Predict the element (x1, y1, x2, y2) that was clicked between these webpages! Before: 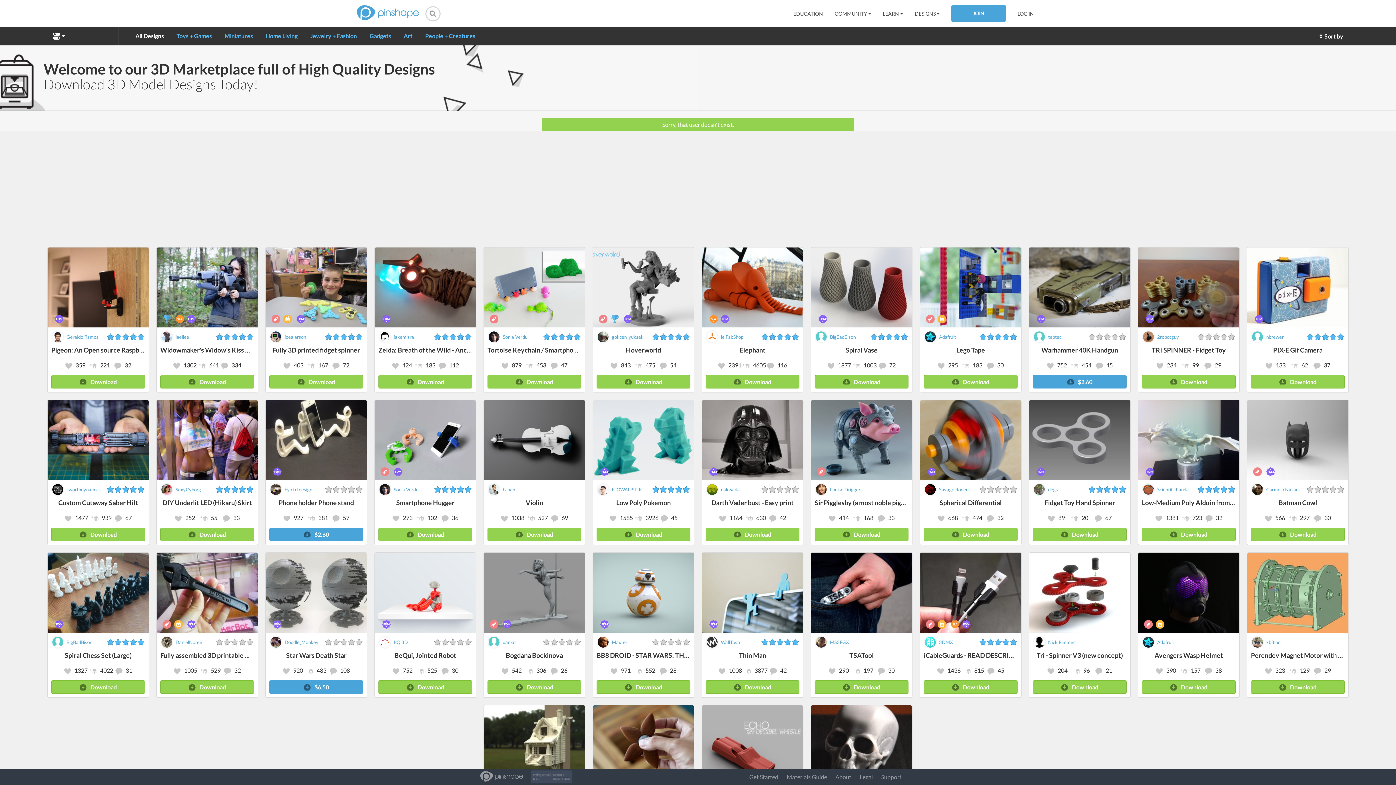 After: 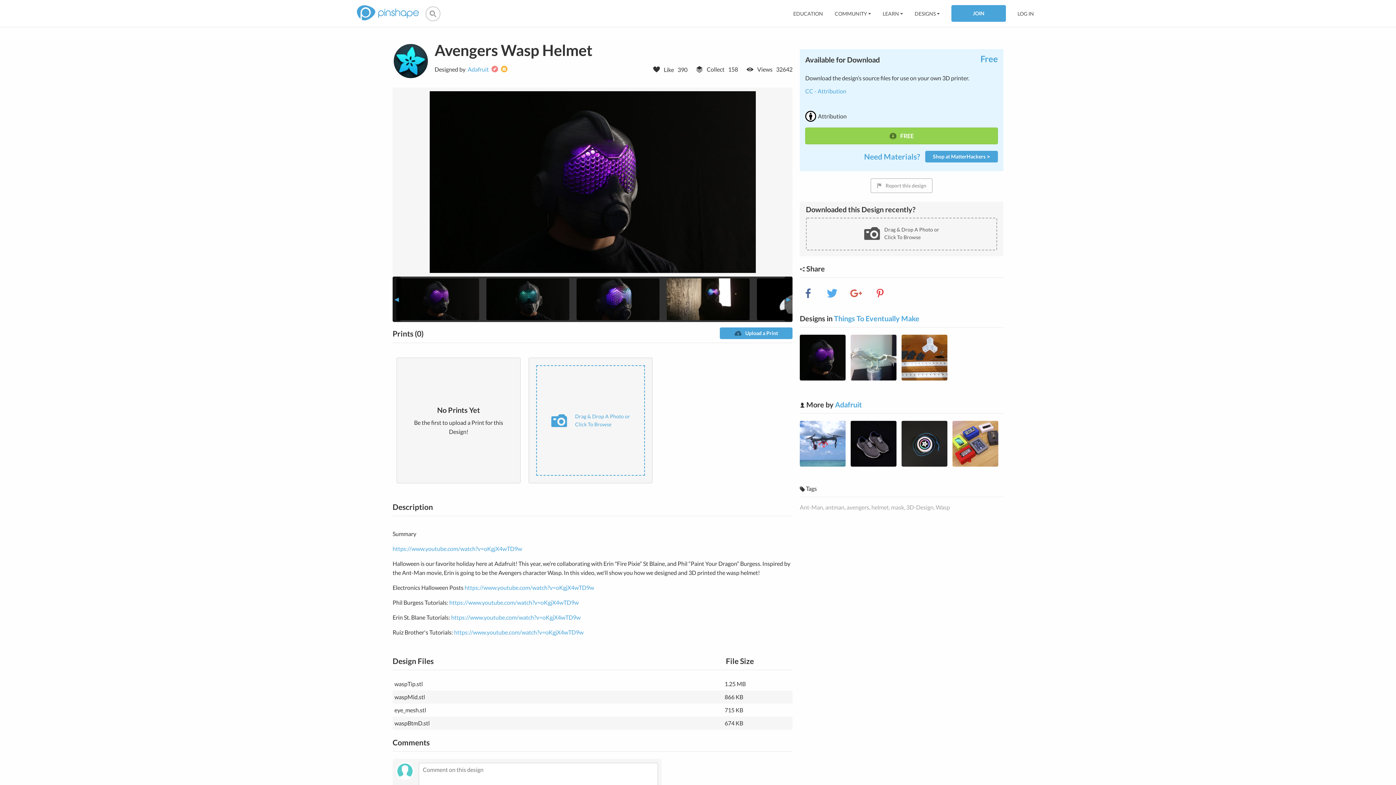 Action: bbox: (1142, 650, 1236, 660) label: Avengers Wasp Helmet